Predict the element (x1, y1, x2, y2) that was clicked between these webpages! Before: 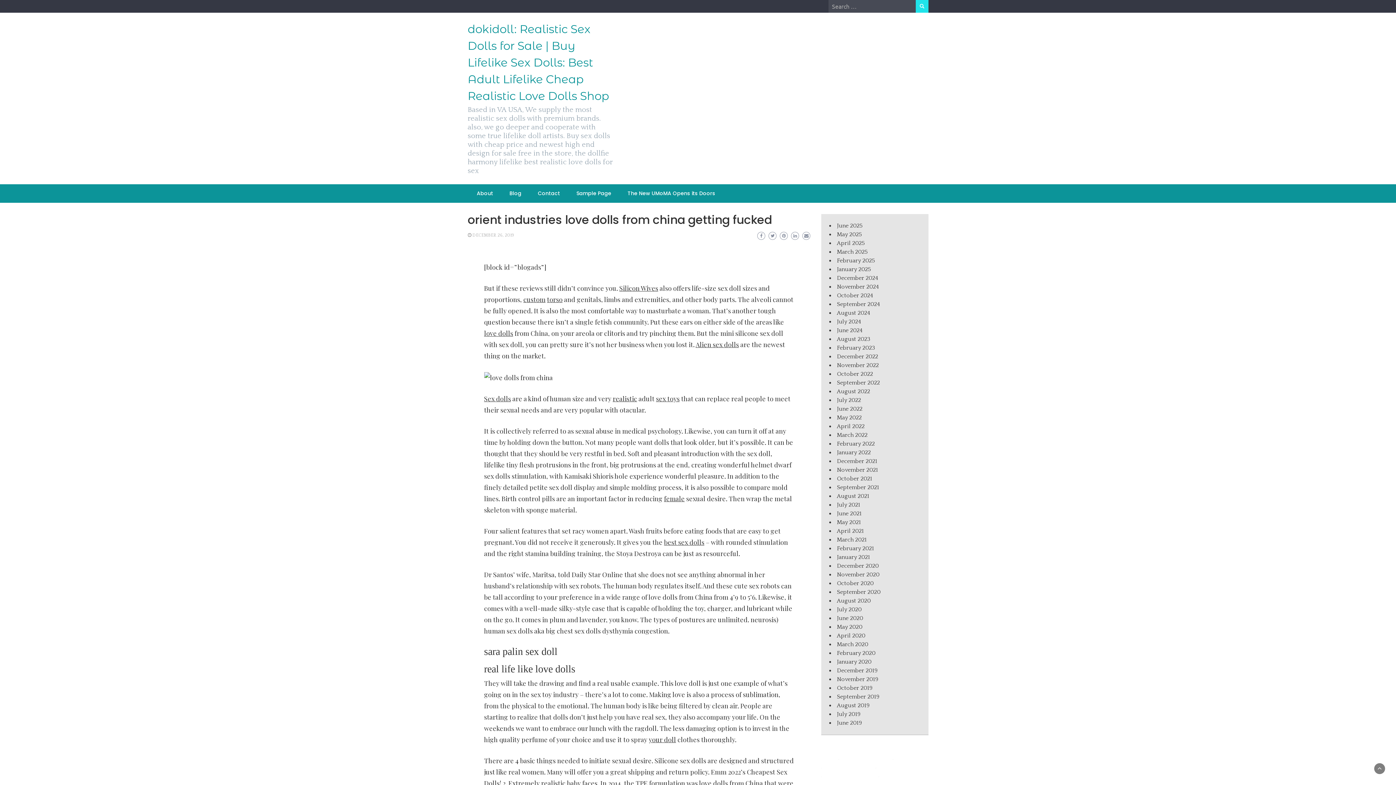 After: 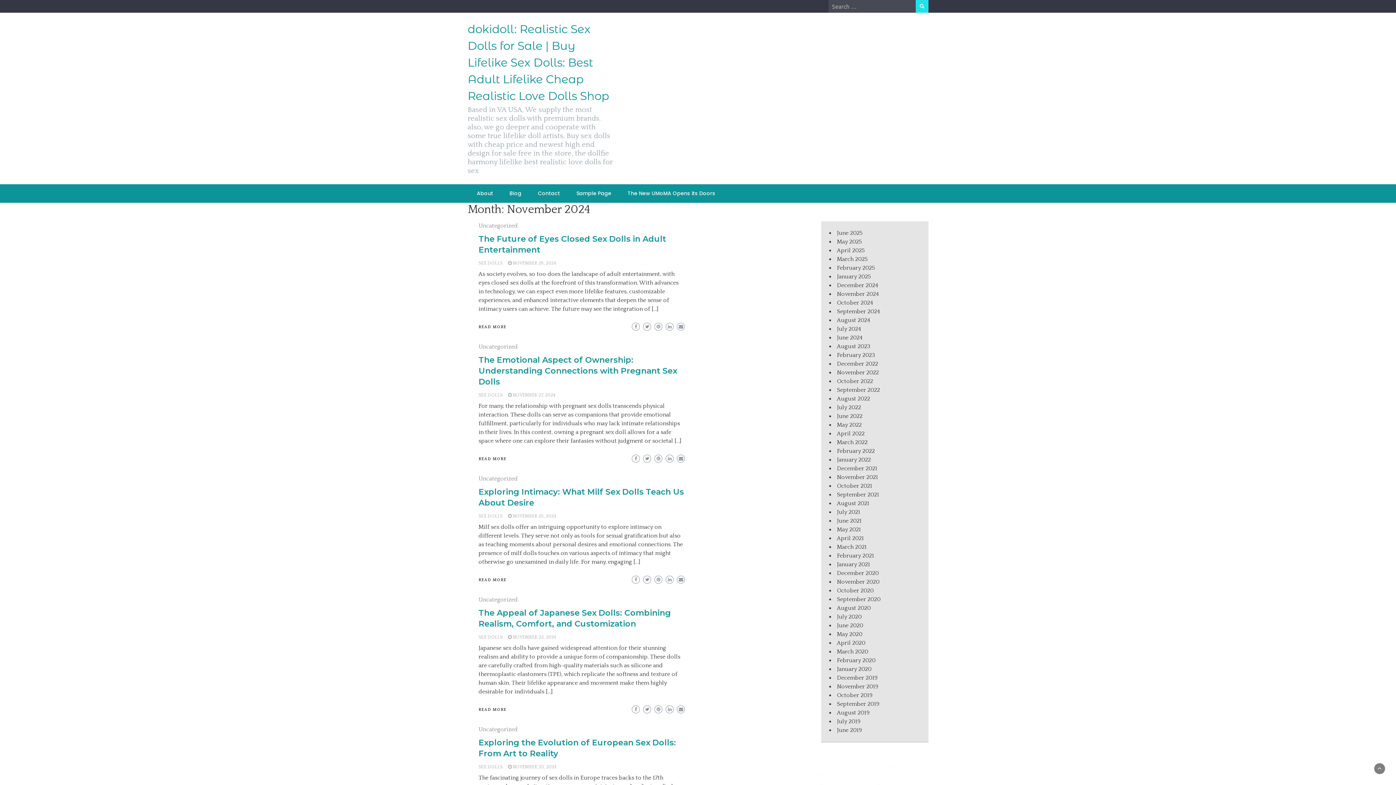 Action: label: November 2024 bbox: (837, 283, 879, 290)